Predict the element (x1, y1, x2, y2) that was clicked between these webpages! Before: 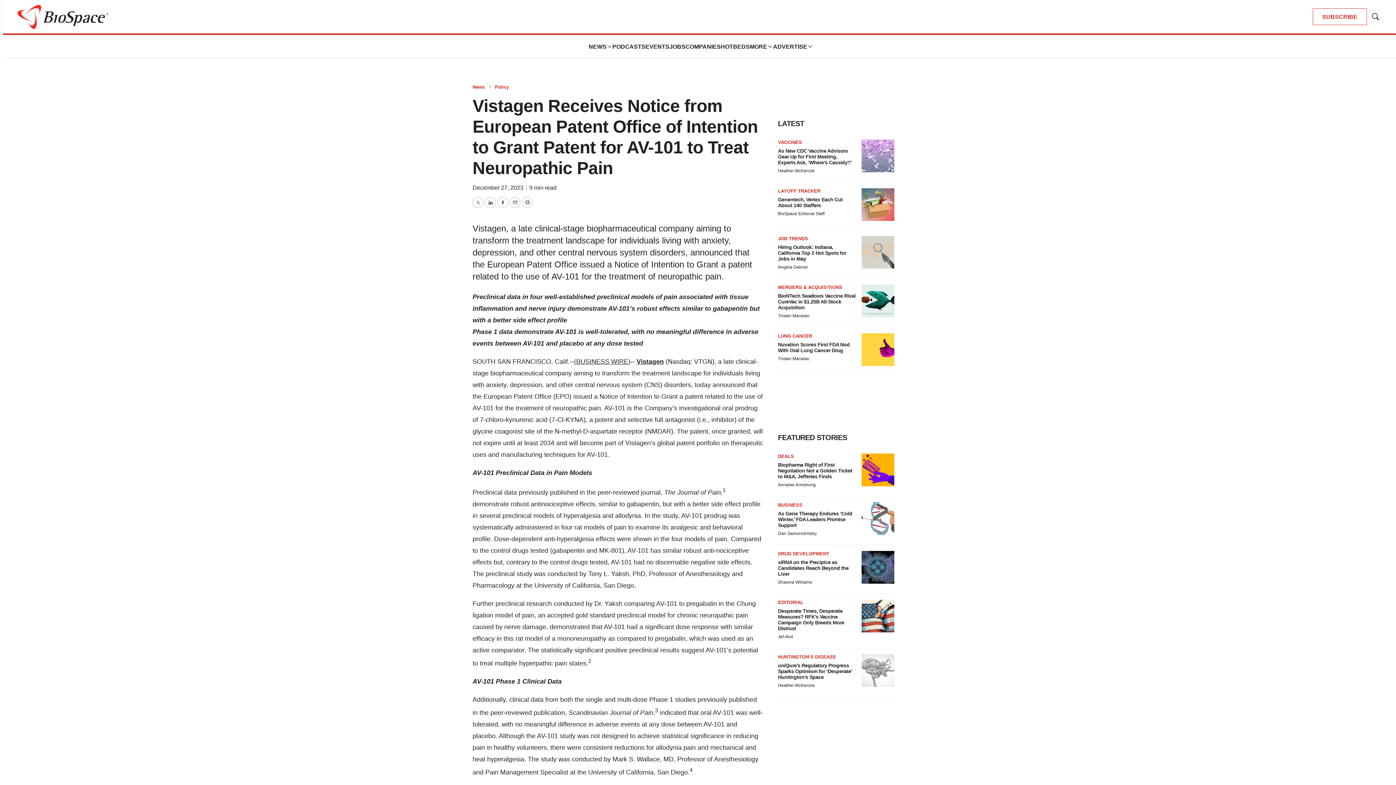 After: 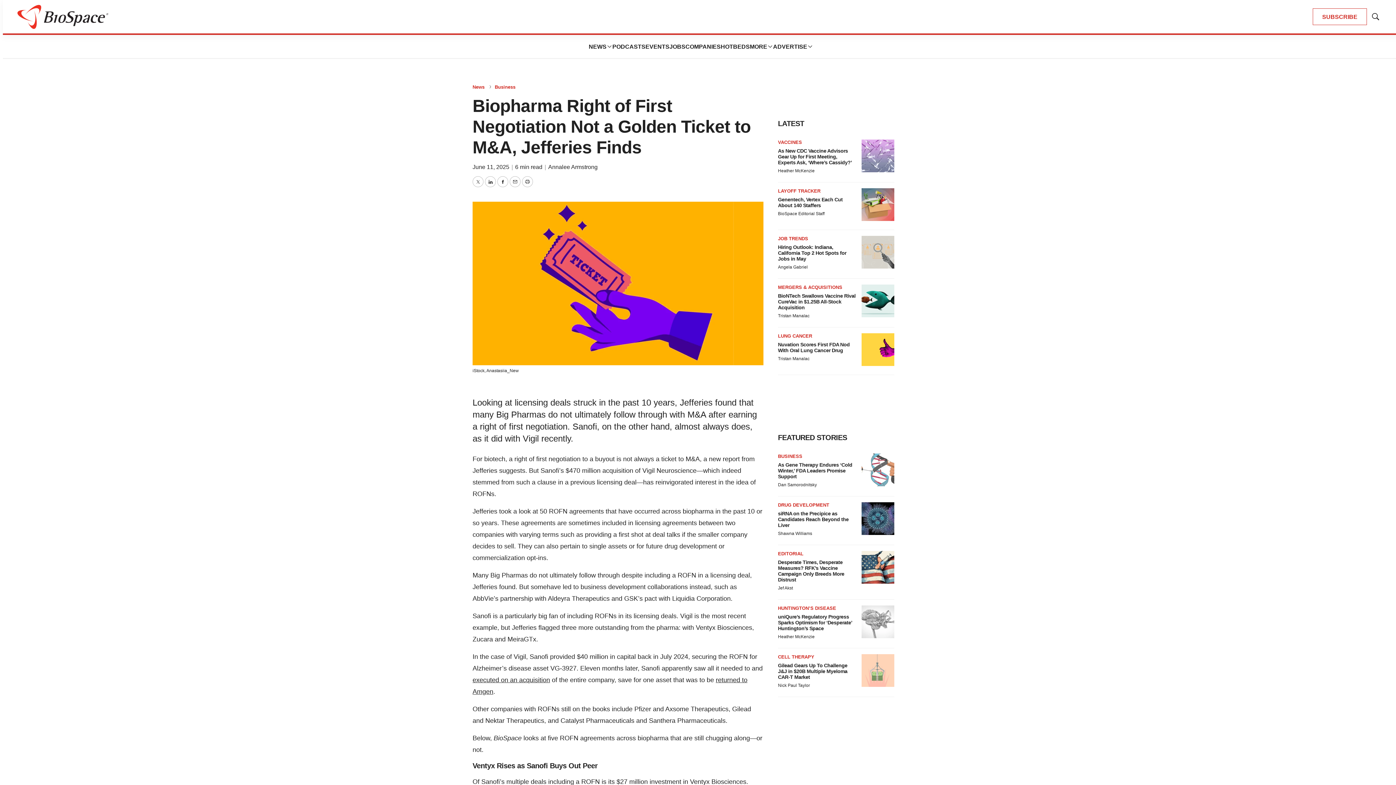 Action: bbox: (861, 453, 894, 486) label: Biopharma Right of First Negotiation Not a Golden Ticket to M&A, Jefferies Finds